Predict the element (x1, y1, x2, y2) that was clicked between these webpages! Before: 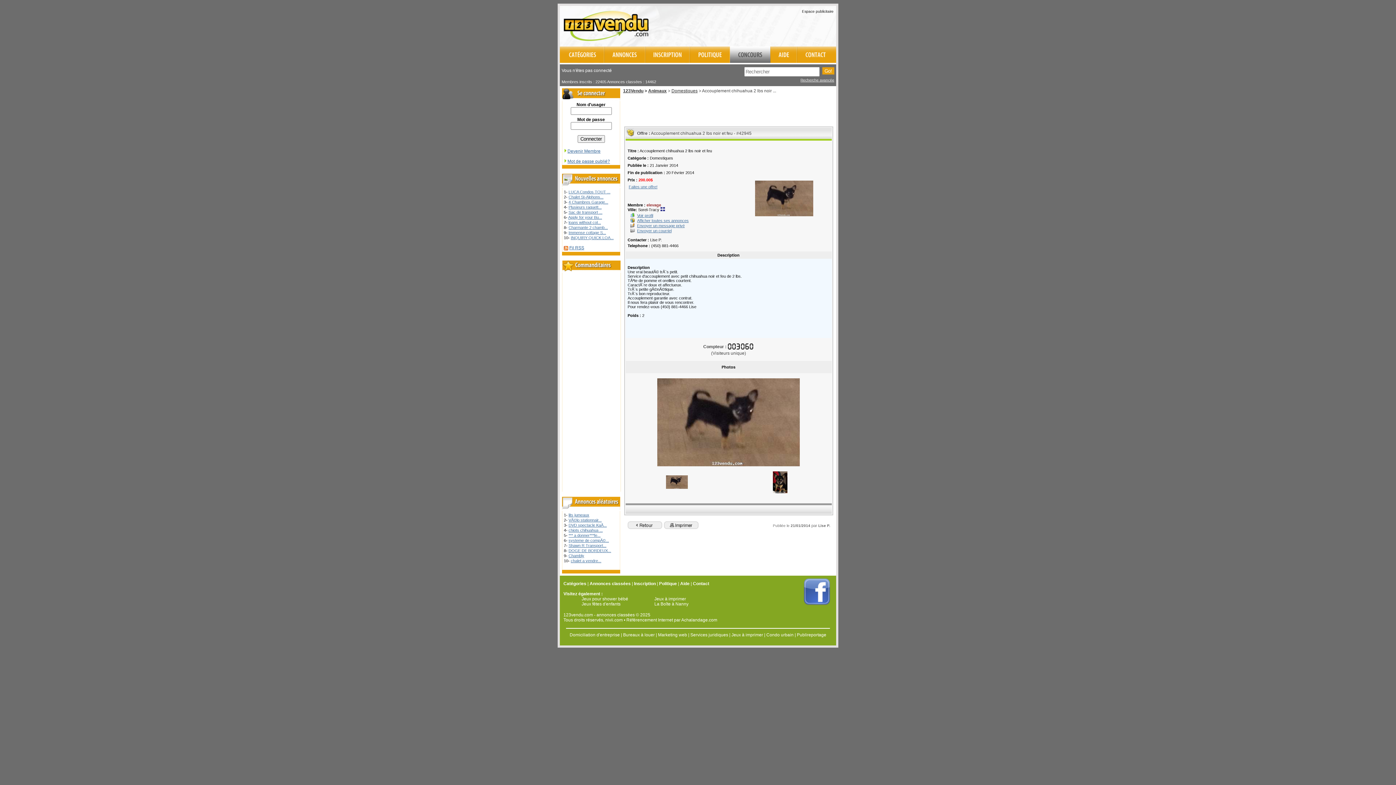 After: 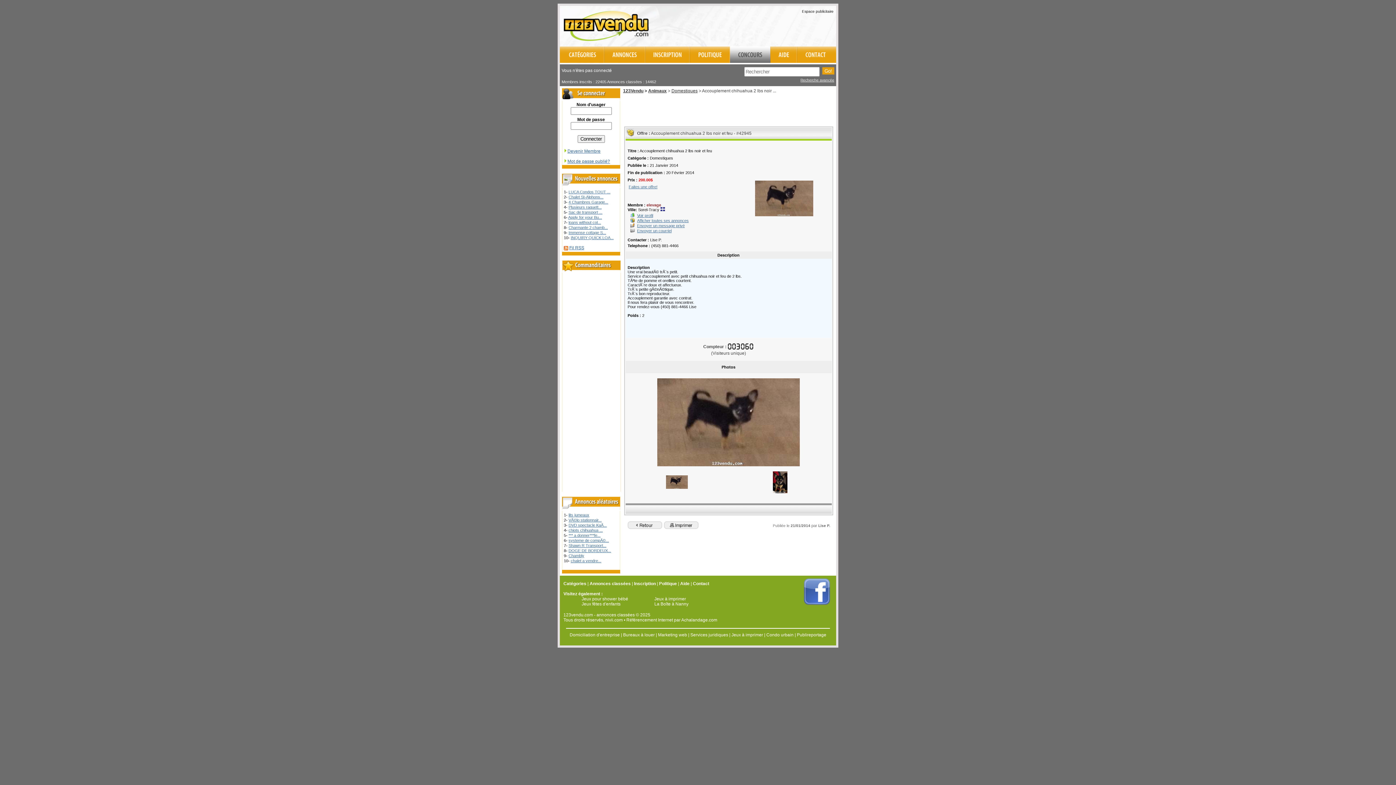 Action: bbox: (766, 632, 793, 637) label: Condo urbain